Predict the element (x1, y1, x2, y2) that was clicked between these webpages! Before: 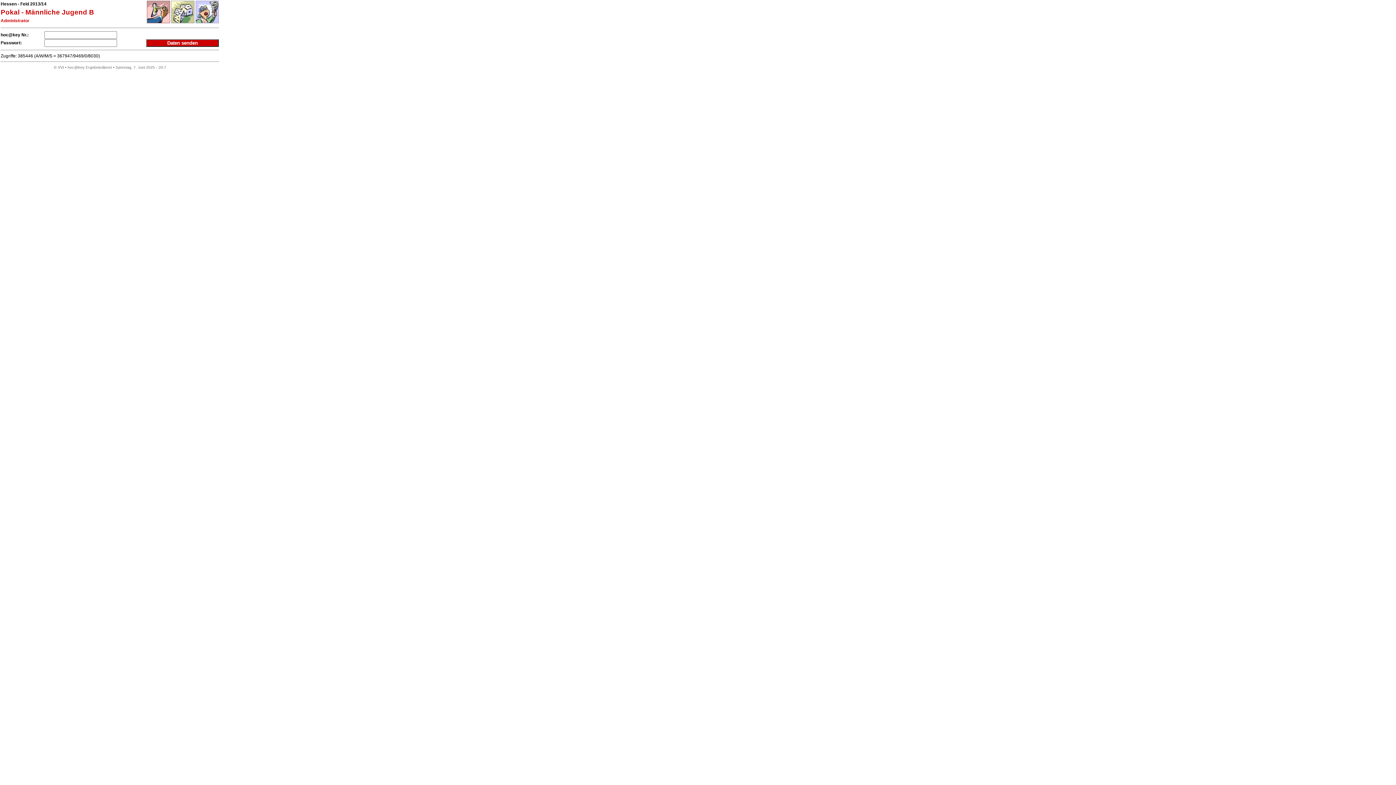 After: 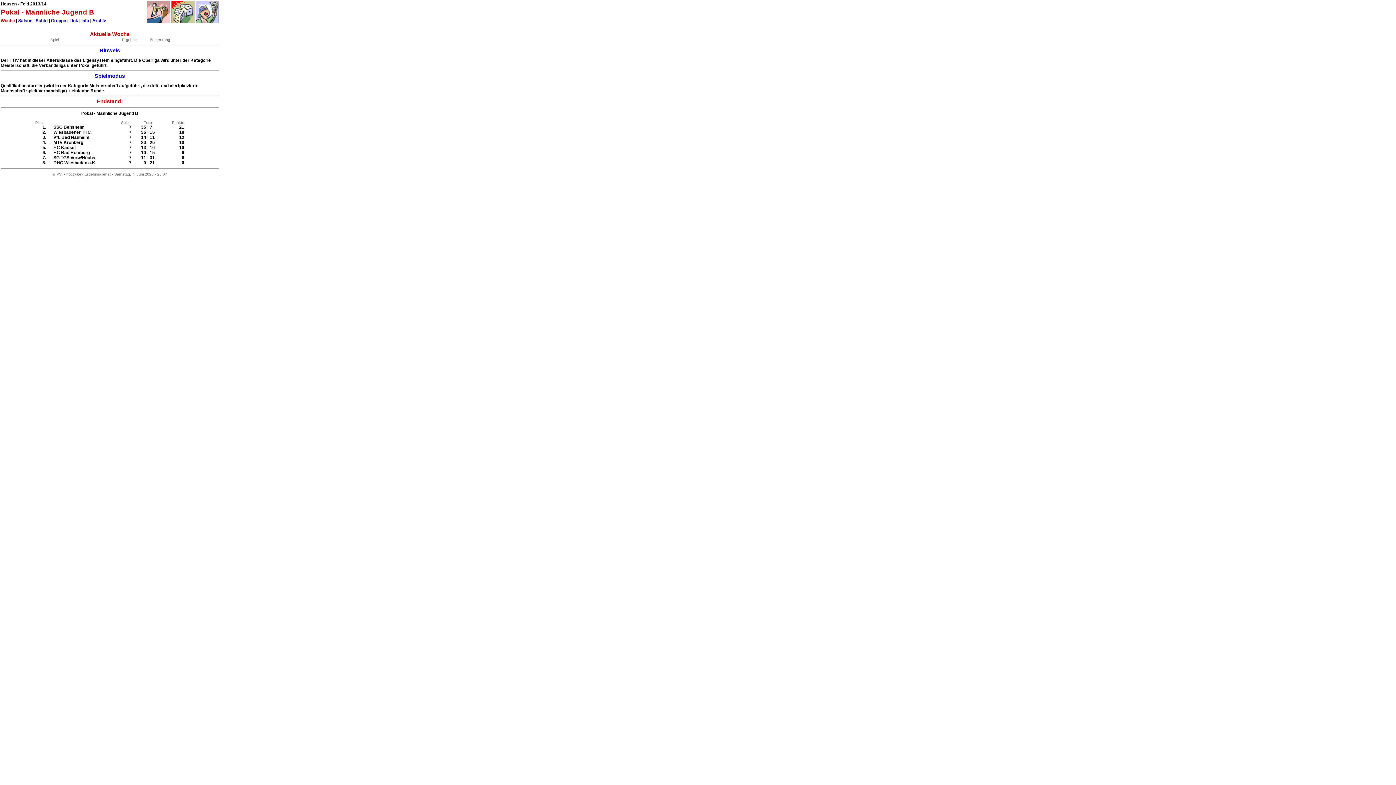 Action: bbox: (171, 19, 194, 24)